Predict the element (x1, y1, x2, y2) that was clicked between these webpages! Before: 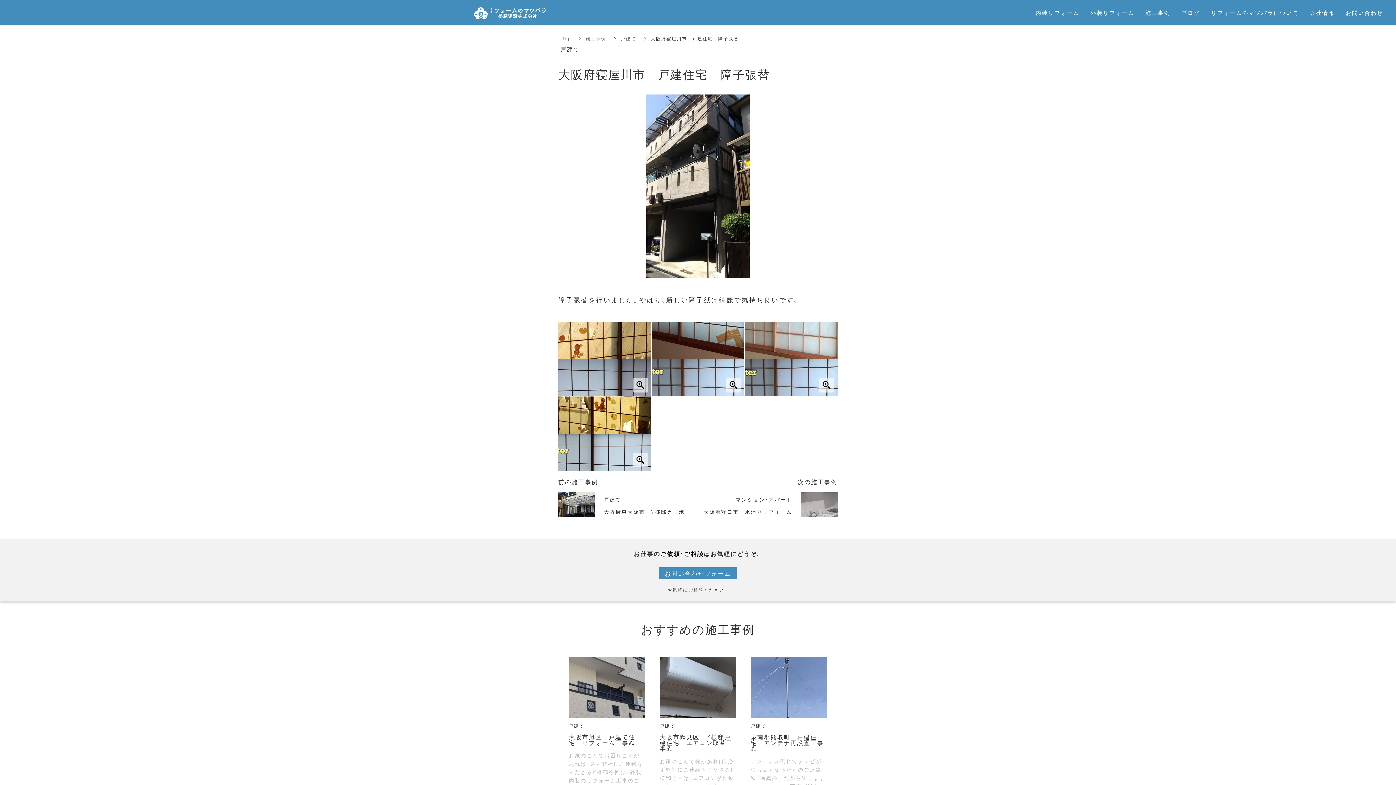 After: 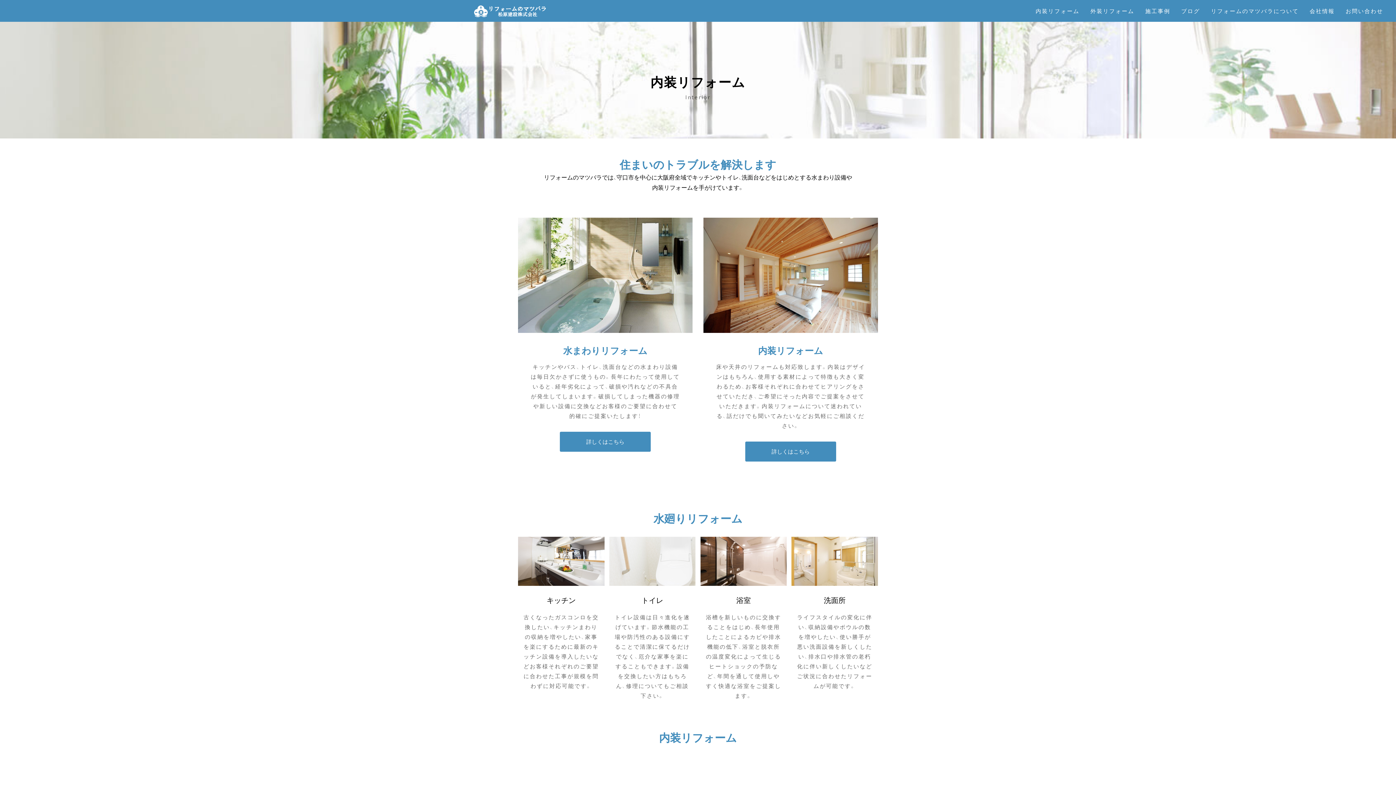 Action: label: 内装リフォーム bbox: (1032, 8, 1083, 16)